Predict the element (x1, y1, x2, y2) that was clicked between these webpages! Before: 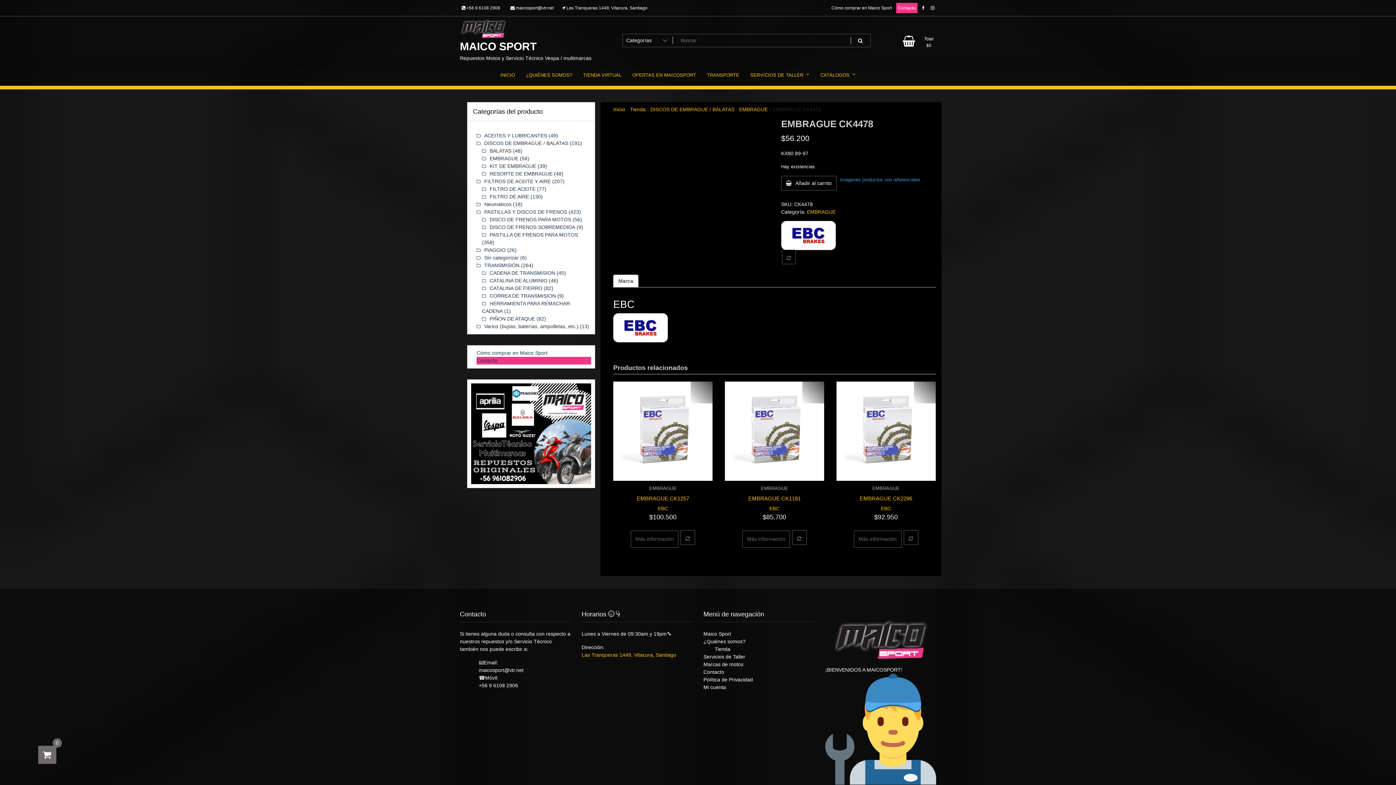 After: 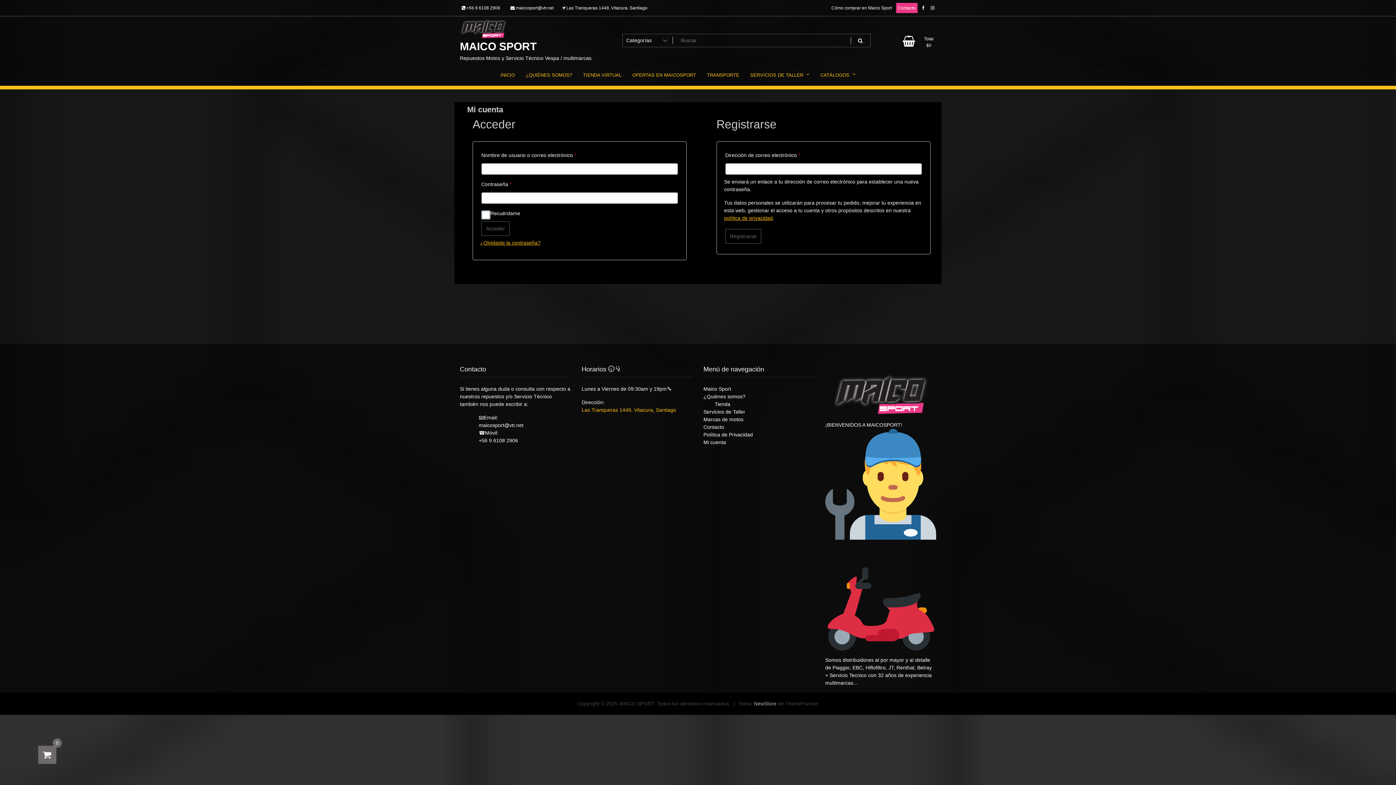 Action: label: Mi cuenta bbox: (703, 684, 726, 690)